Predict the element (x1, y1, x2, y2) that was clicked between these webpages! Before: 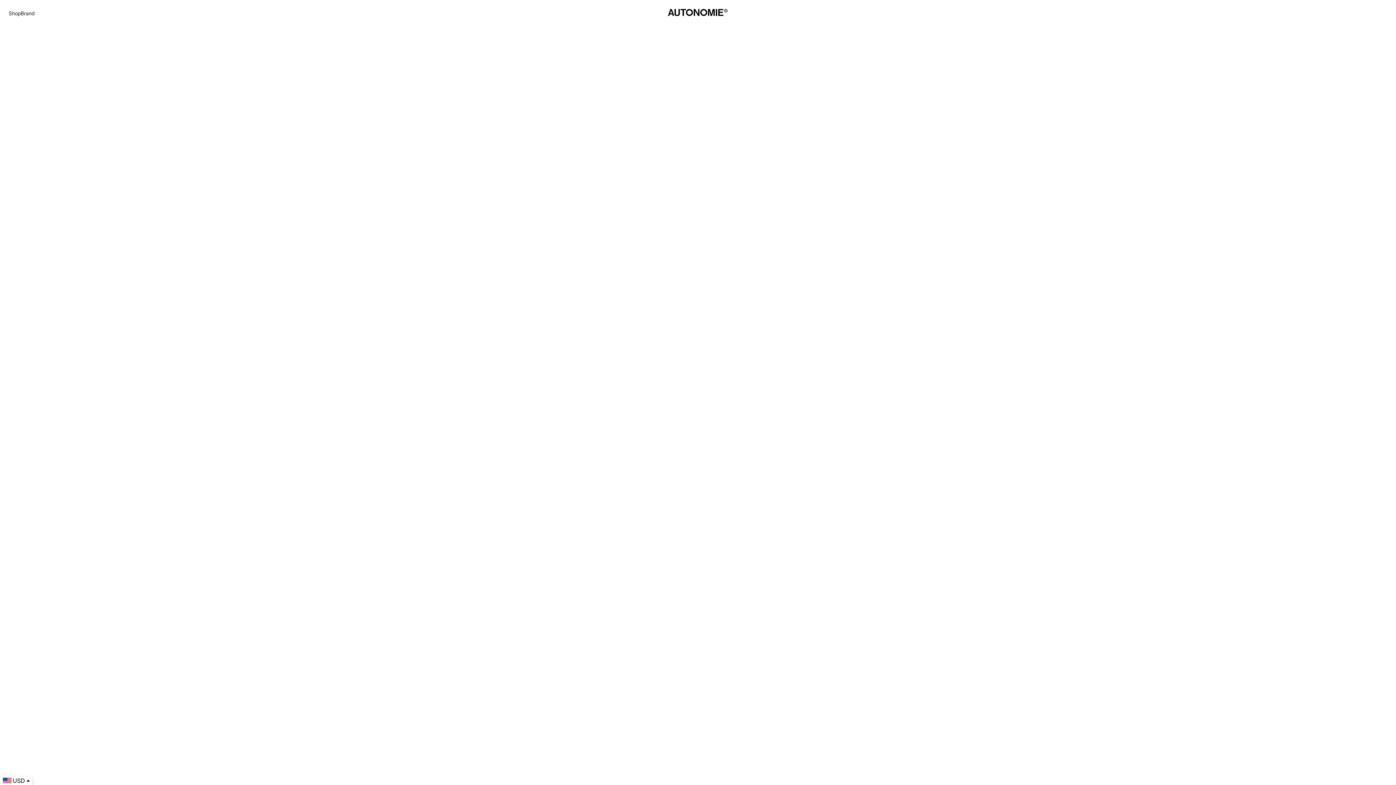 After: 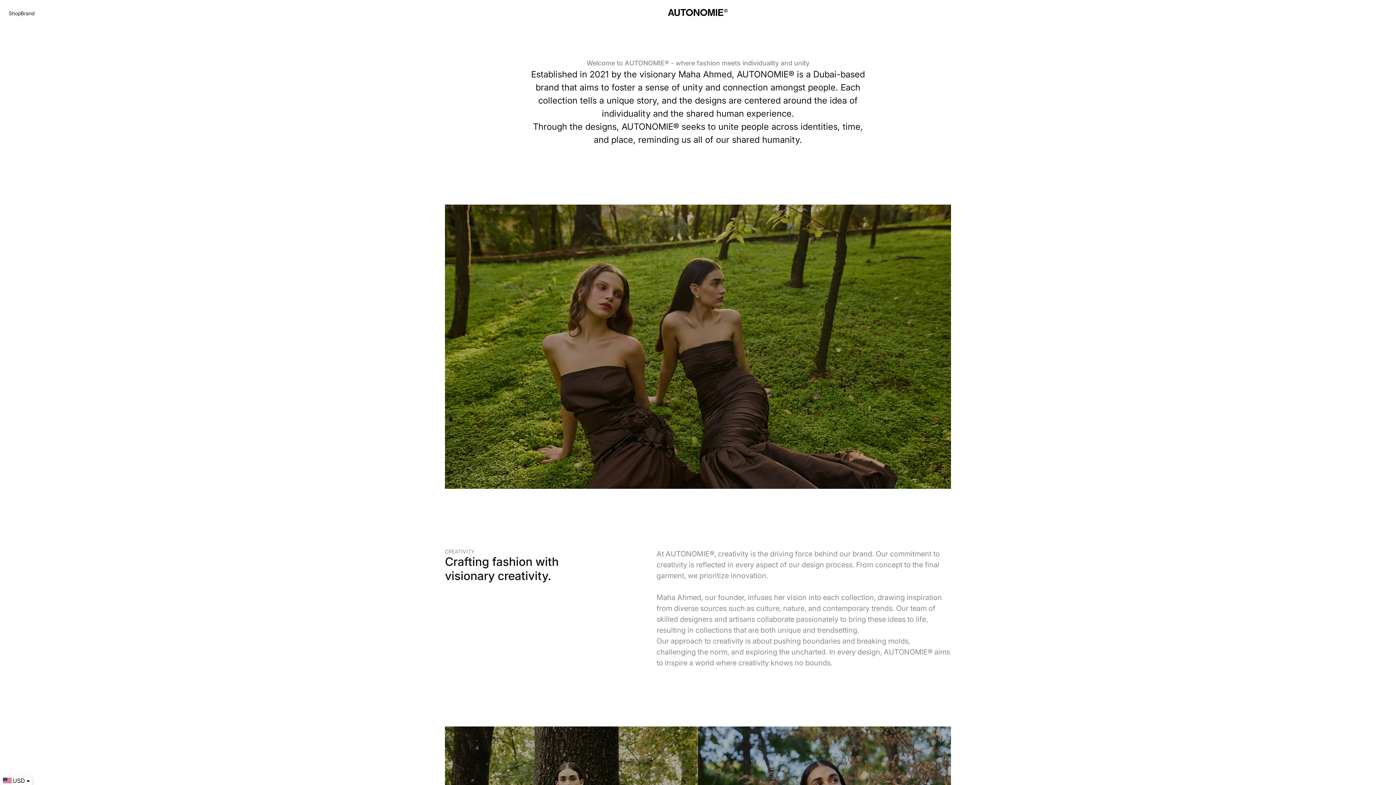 Action: bbox: (20, 10, 34, 16) label: Brand